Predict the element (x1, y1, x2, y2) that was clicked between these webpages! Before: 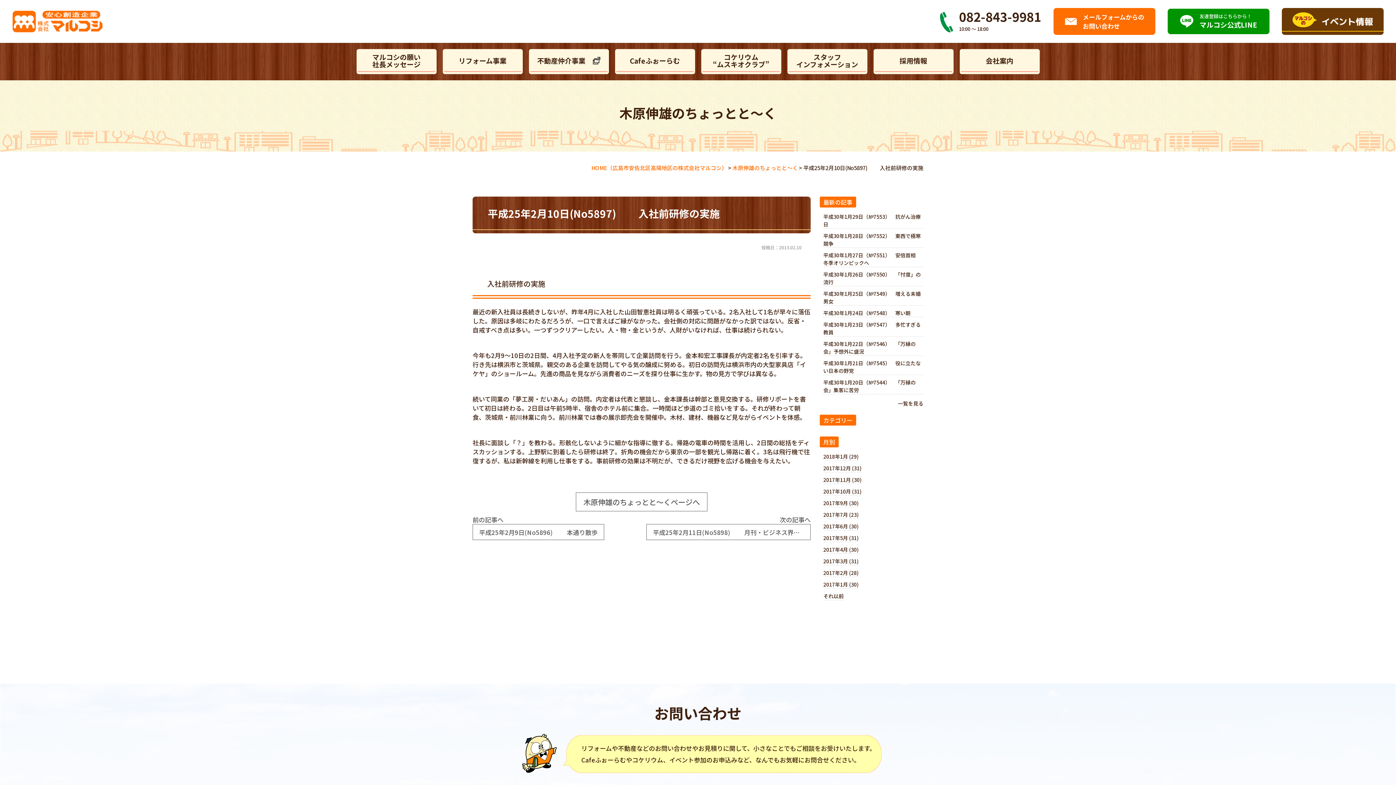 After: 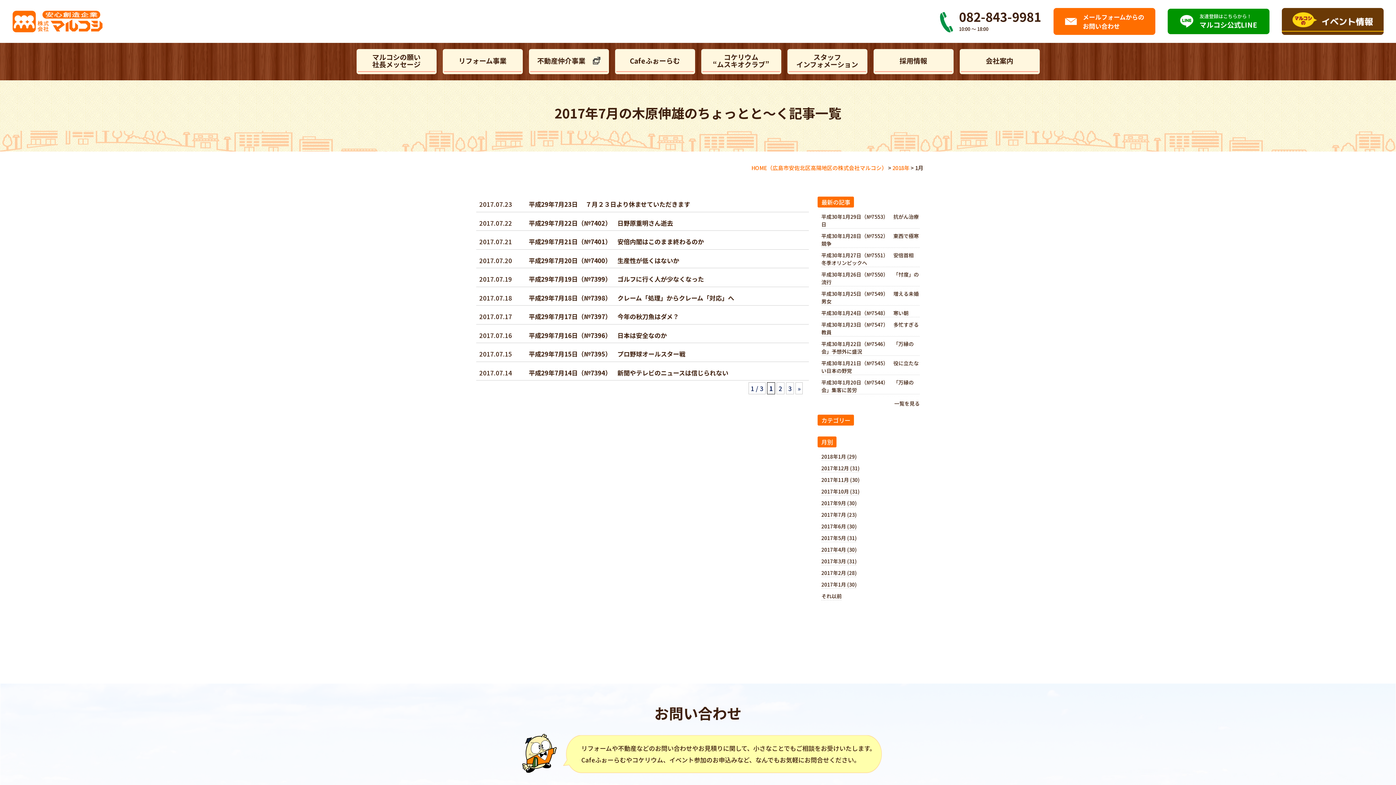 Action: bbox: (823, 511, 858, 519) label: 2017年7月 (23)